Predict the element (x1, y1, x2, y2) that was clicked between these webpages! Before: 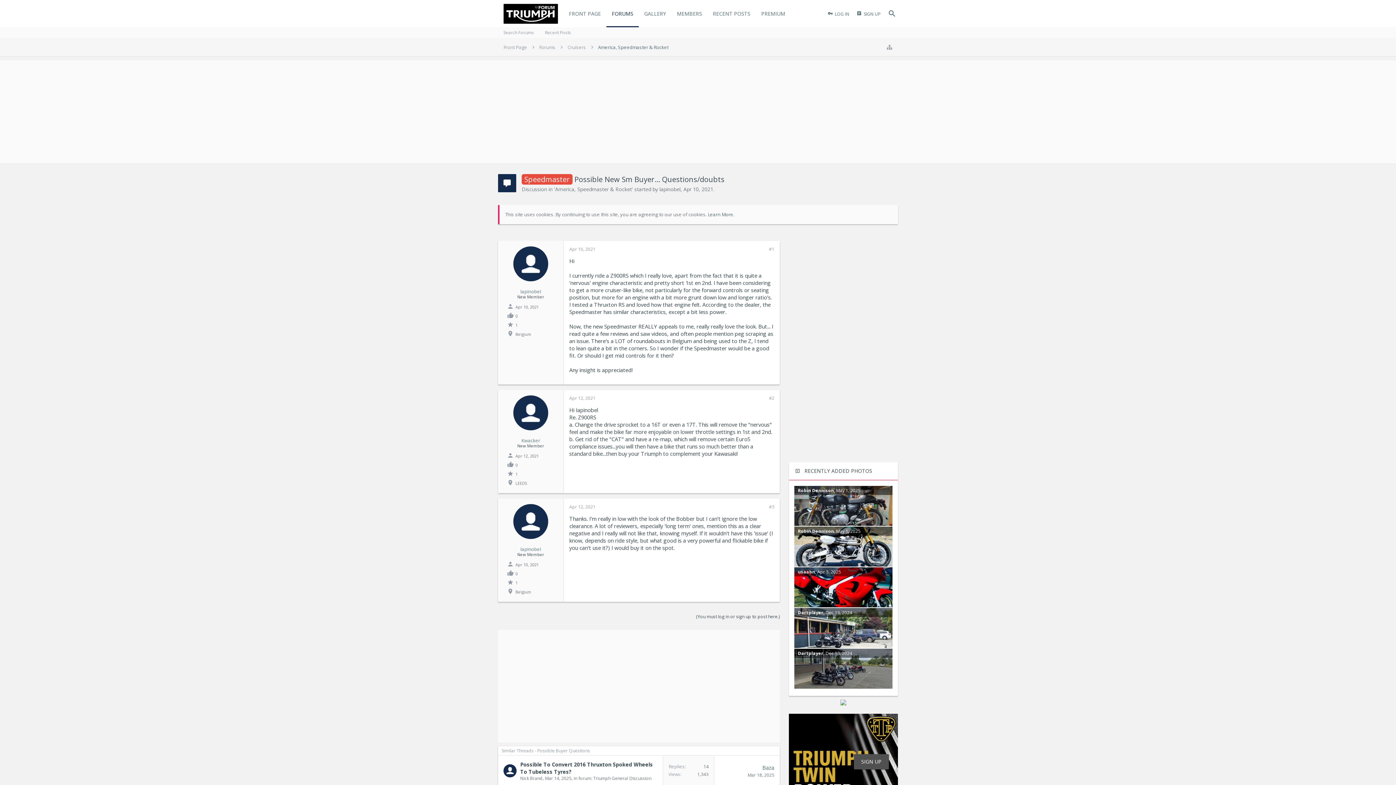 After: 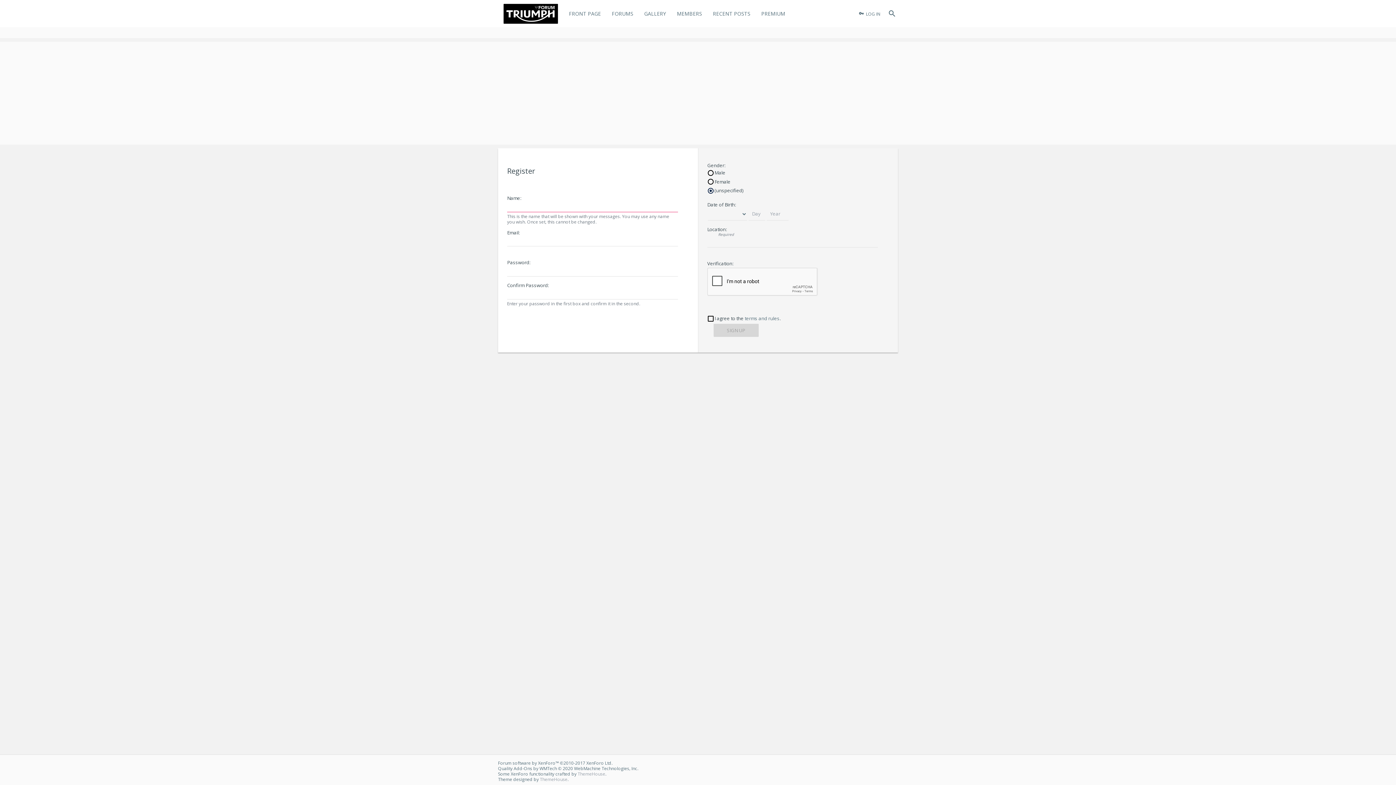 Action: label: SIGN UP bbox: (853, 0, 884, 27)